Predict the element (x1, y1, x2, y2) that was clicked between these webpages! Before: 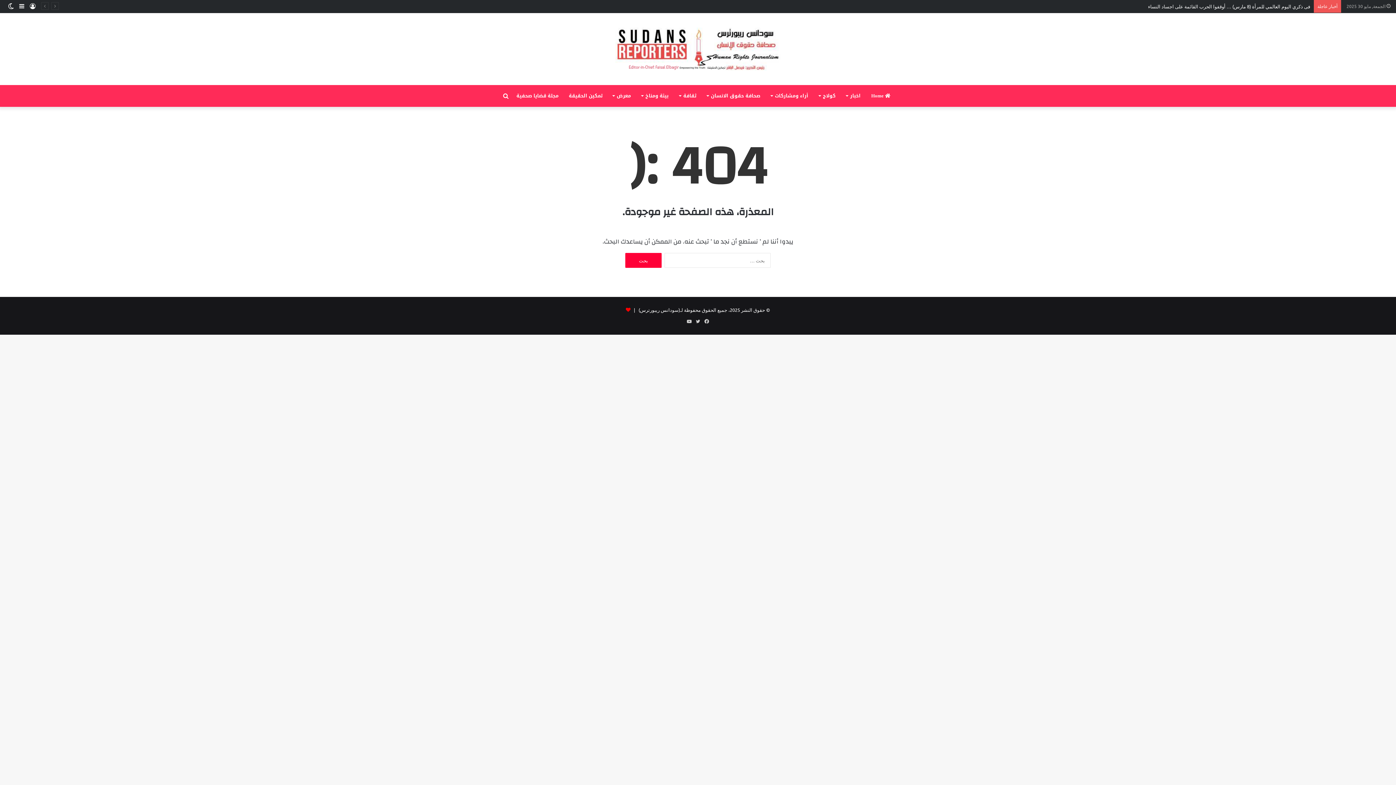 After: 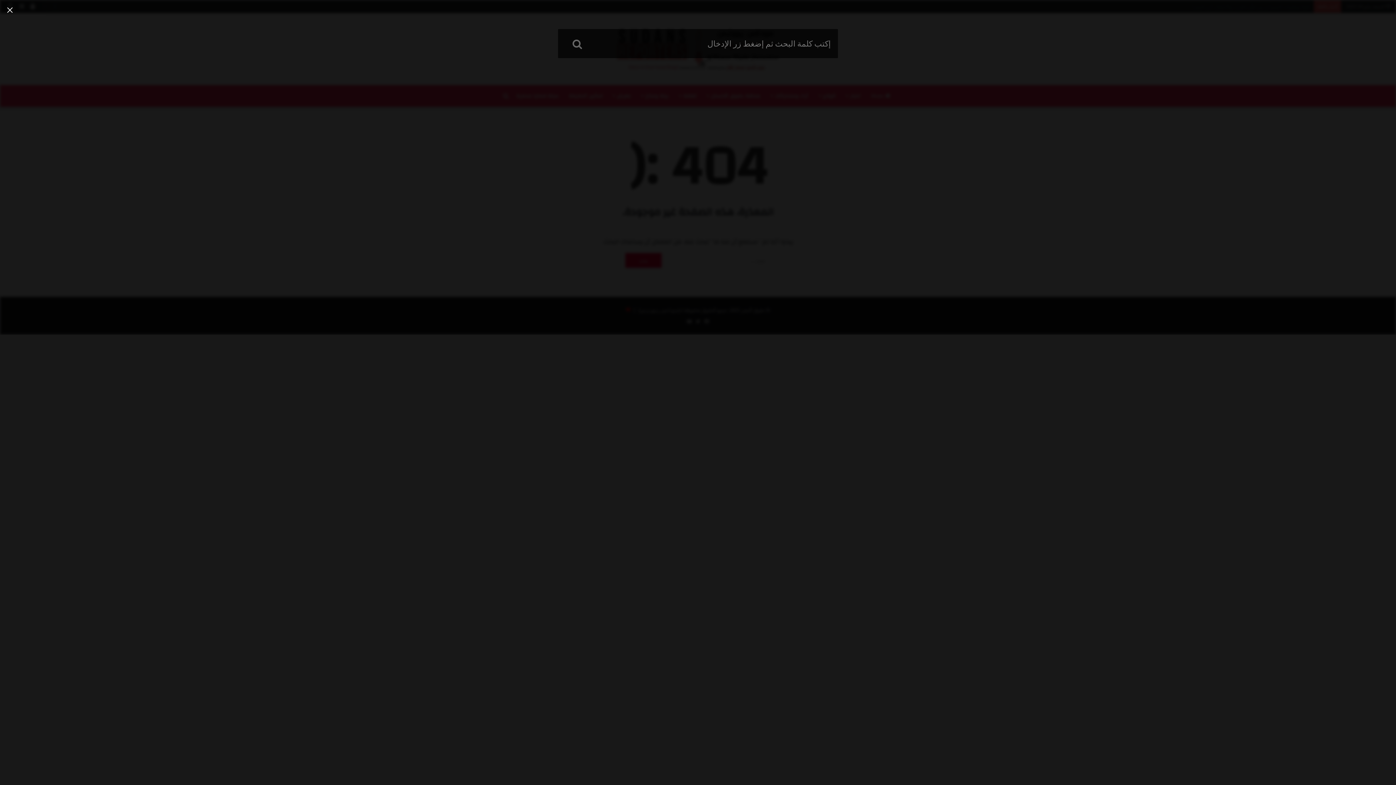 Action: label: بحث عن bbox: (500, 85, 511, 106)